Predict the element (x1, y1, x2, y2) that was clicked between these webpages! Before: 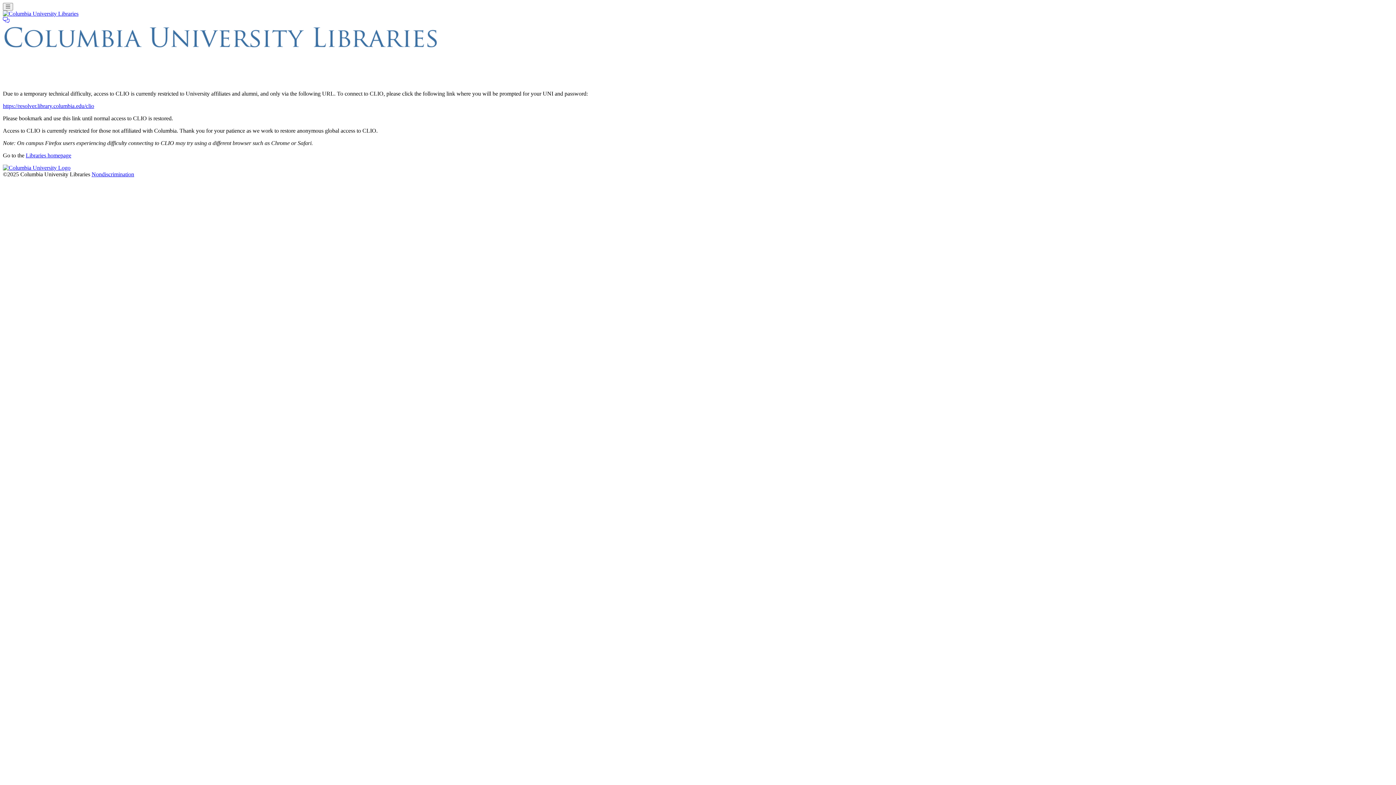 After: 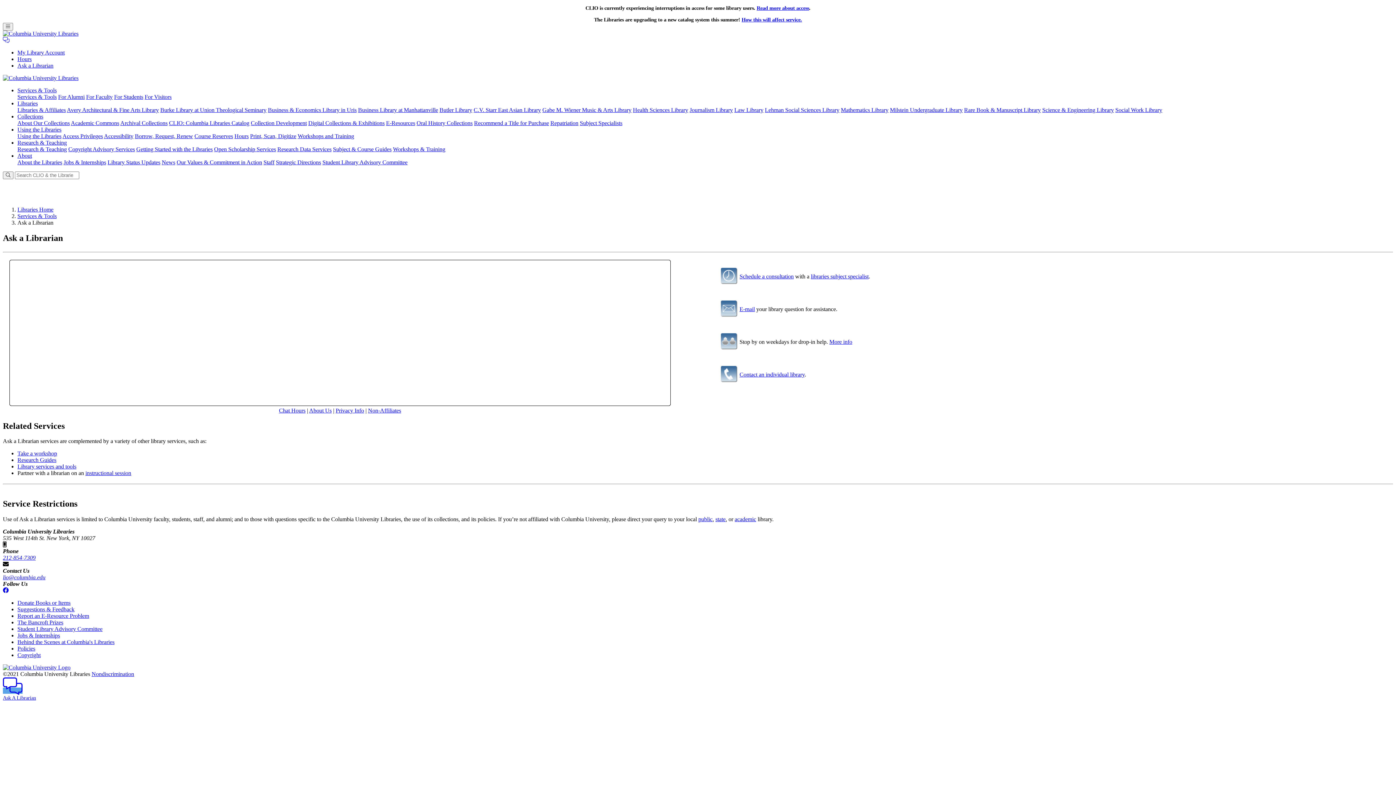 Action: bbox: (2, 17, 9, 23)